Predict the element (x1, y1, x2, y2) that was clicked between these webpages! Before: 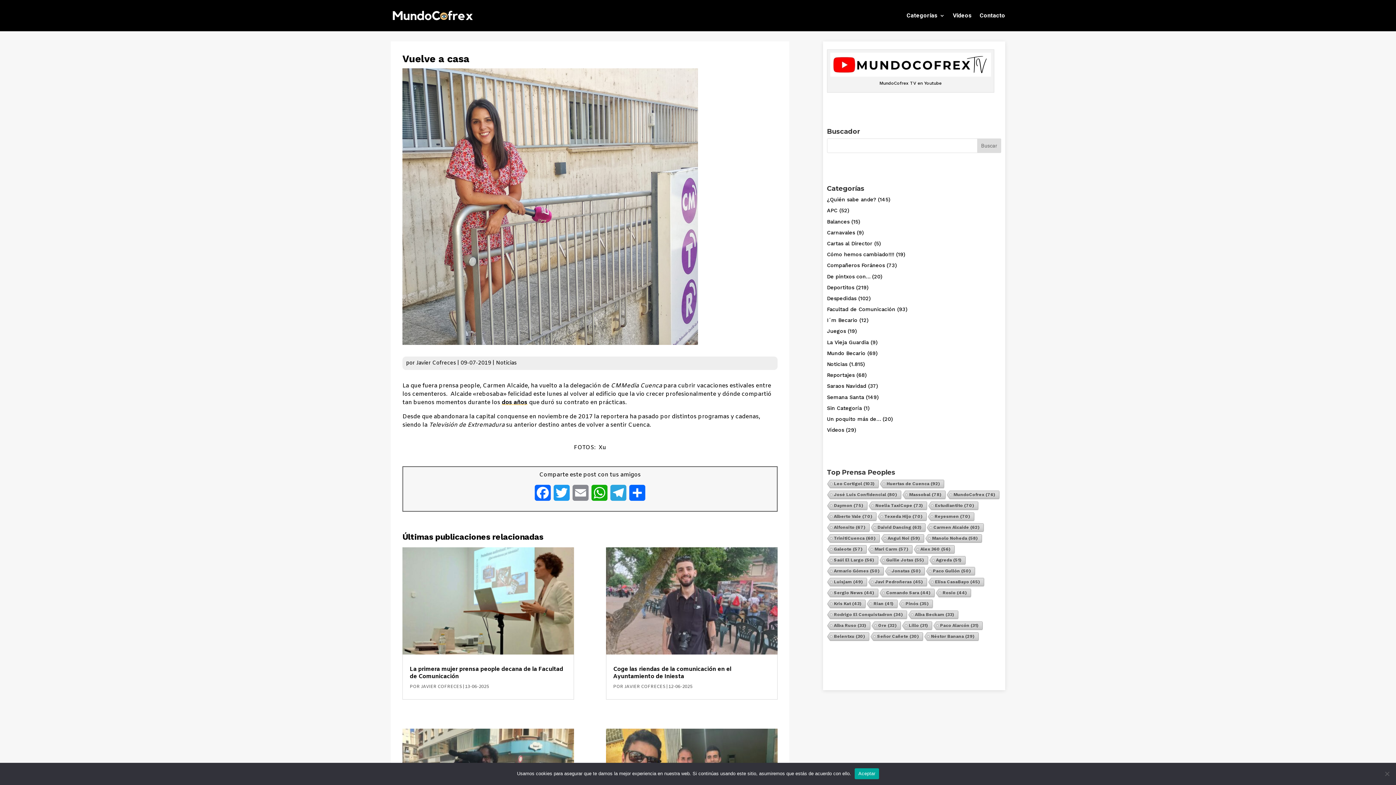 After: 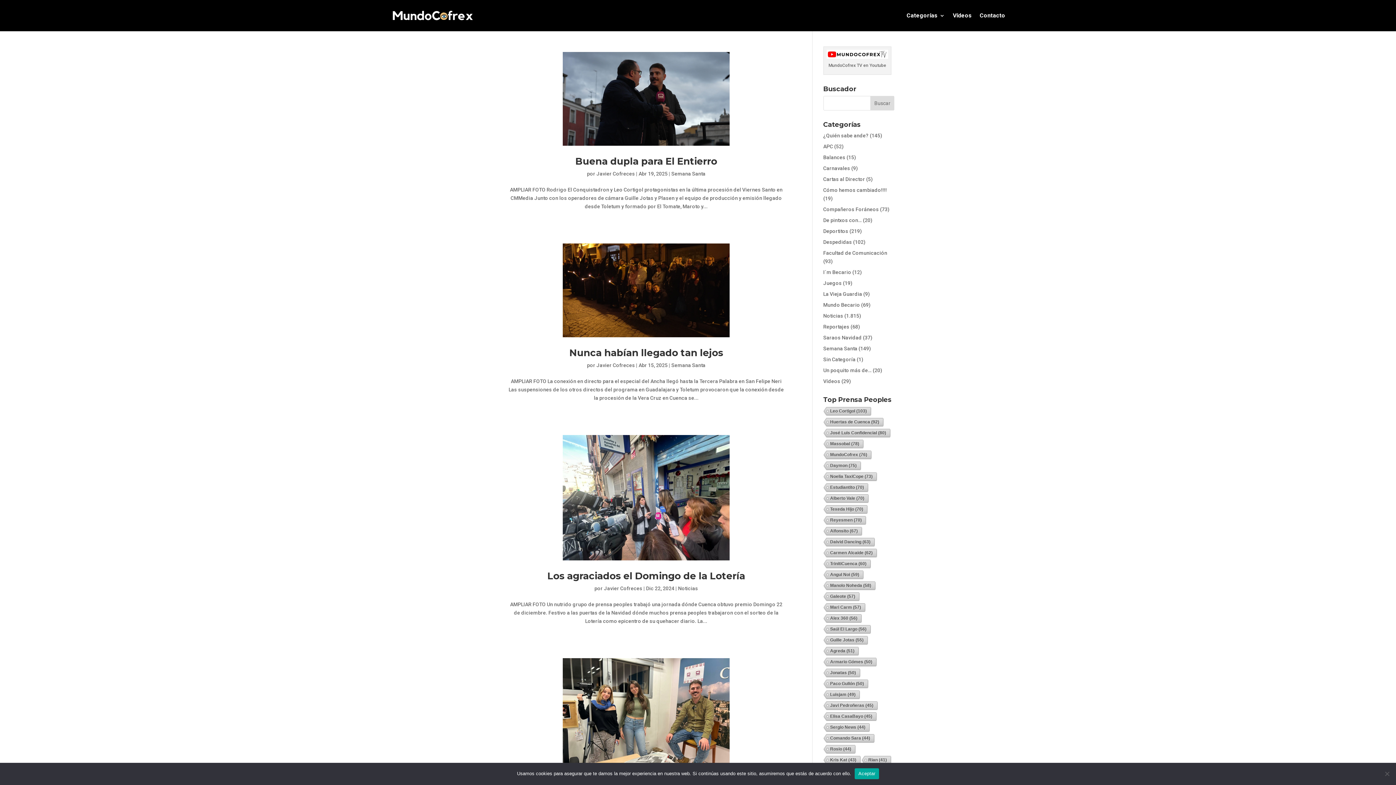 Action: bbox: (826, 610, 906, 620) label: Rodrigo El Conquistadron (34 elementos)